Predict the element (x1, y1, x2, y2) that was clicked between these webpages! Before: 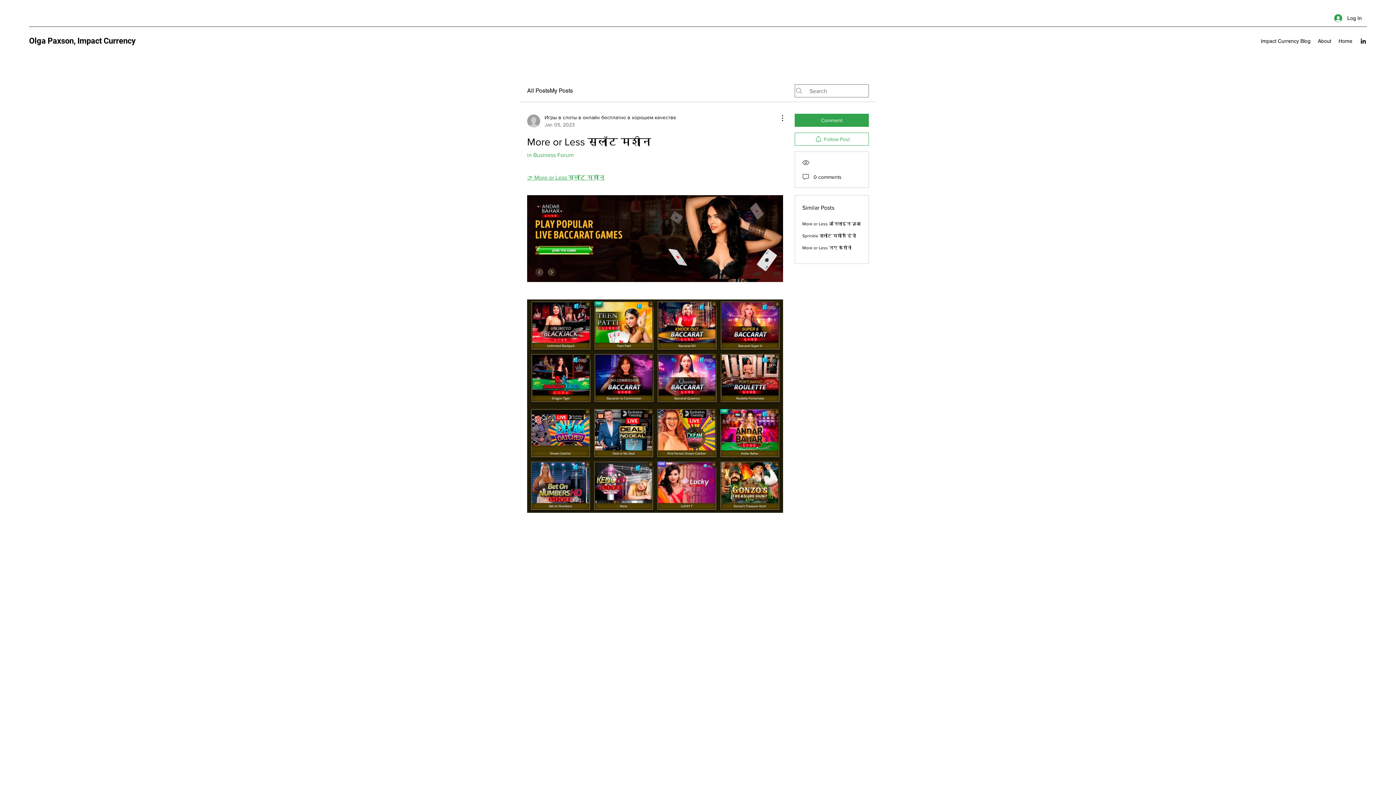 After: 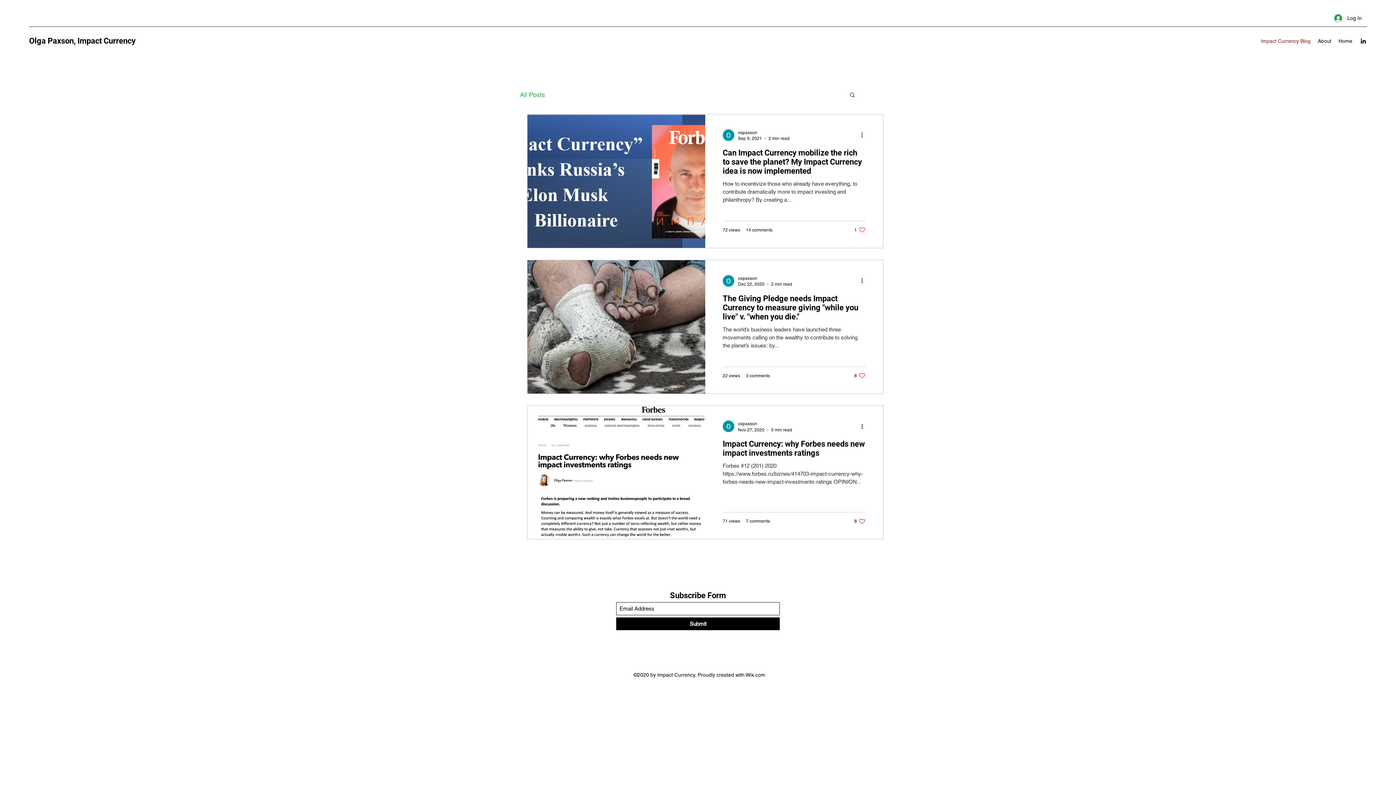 Action: label: Impact Currency Blog bbox: (1257, 35, 1314, 46)